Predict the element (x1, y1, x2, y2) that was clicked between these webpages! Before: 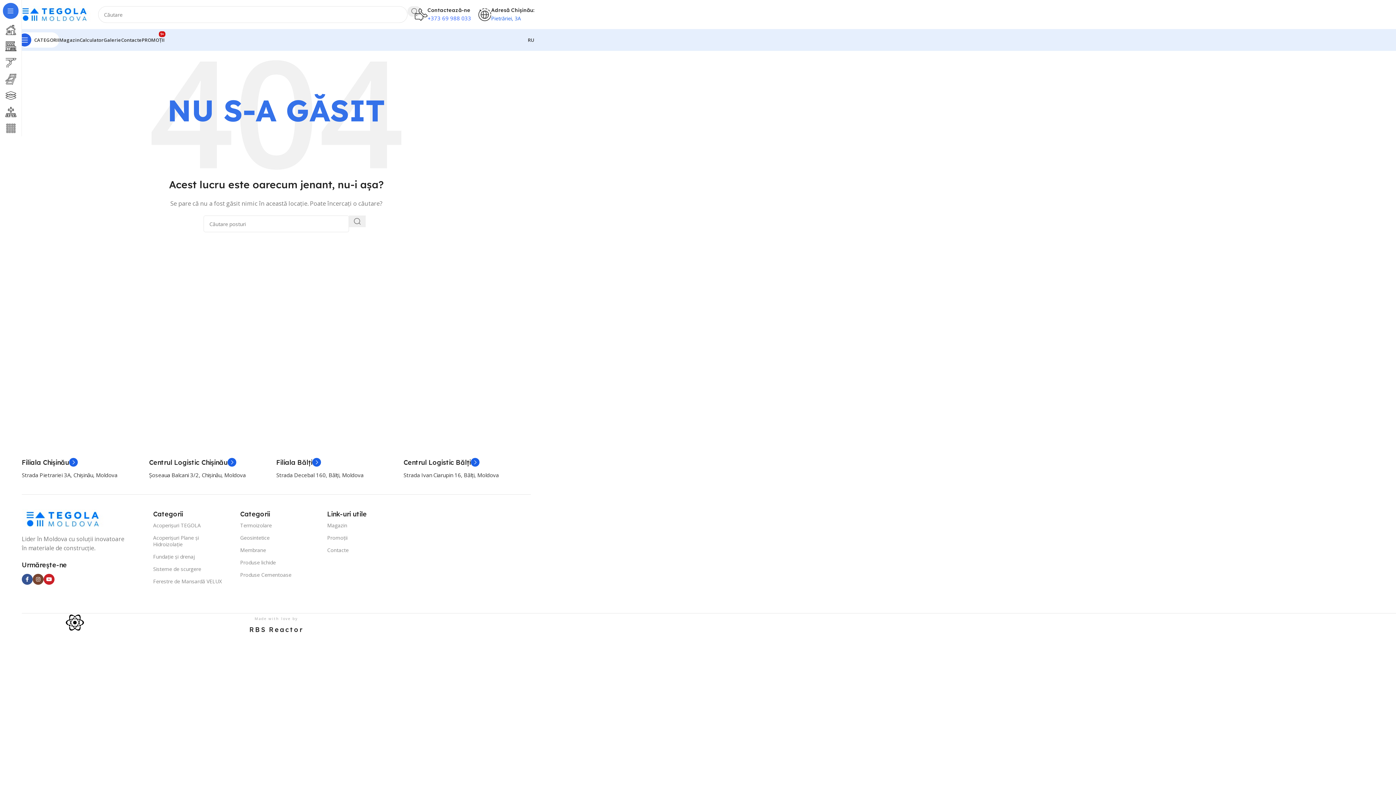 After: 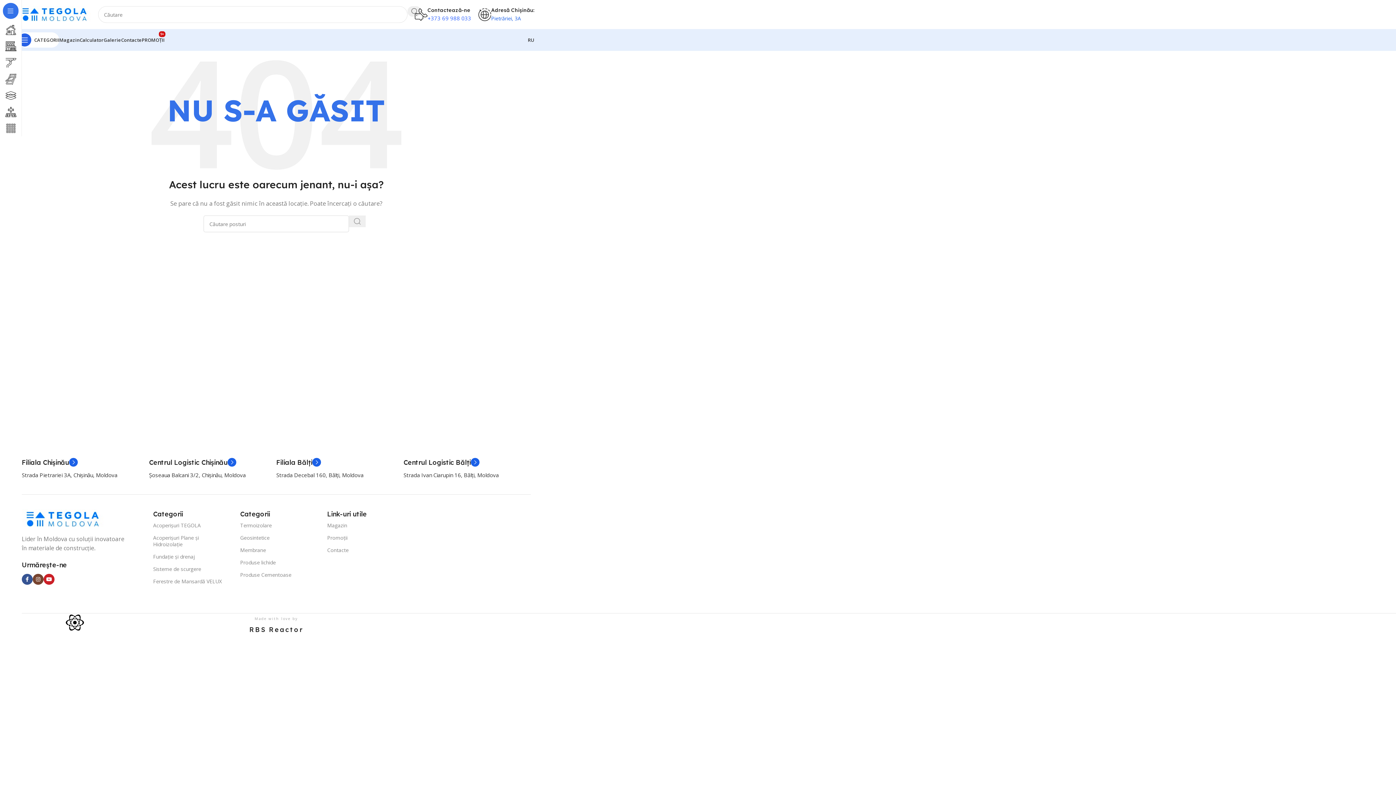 Action: bbox: (349, 215, 365, 227) label: Căutare 